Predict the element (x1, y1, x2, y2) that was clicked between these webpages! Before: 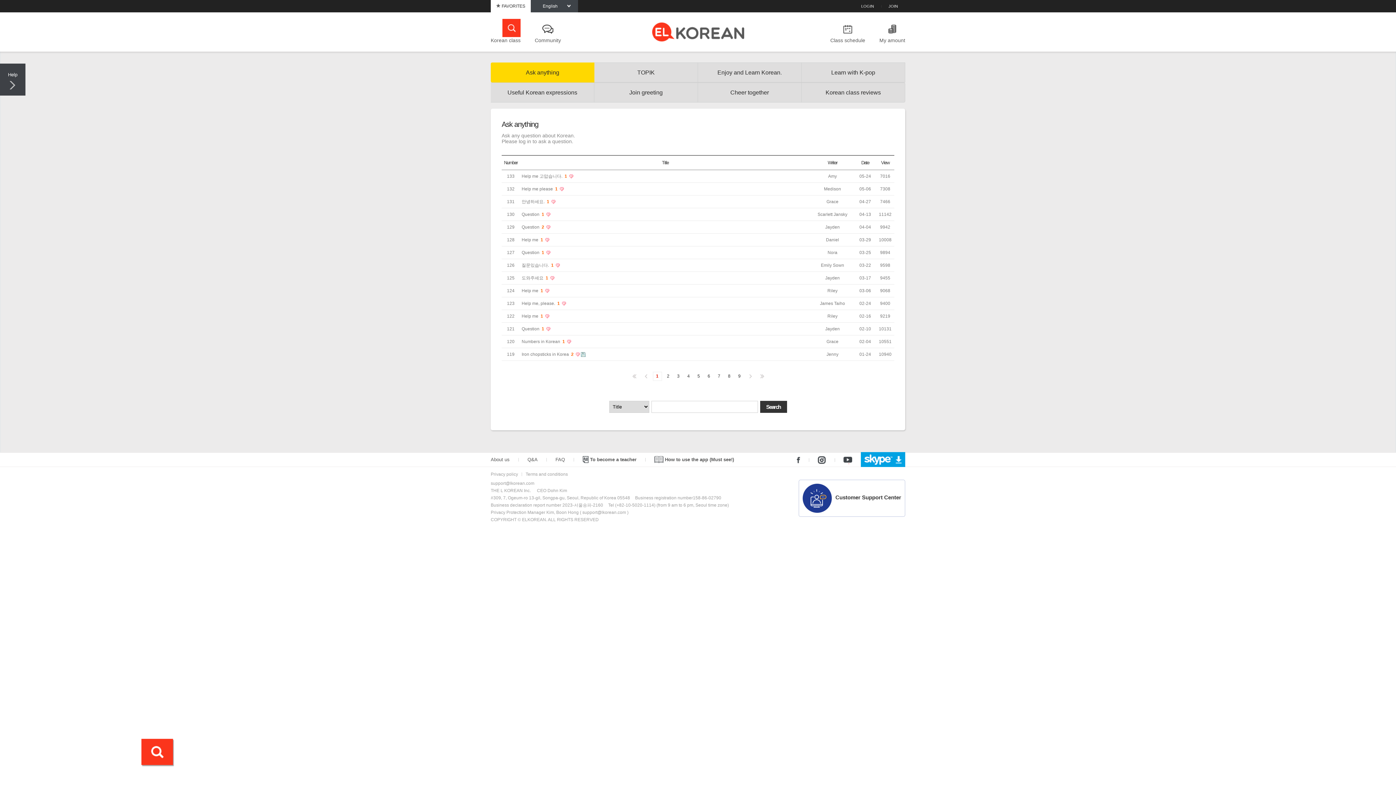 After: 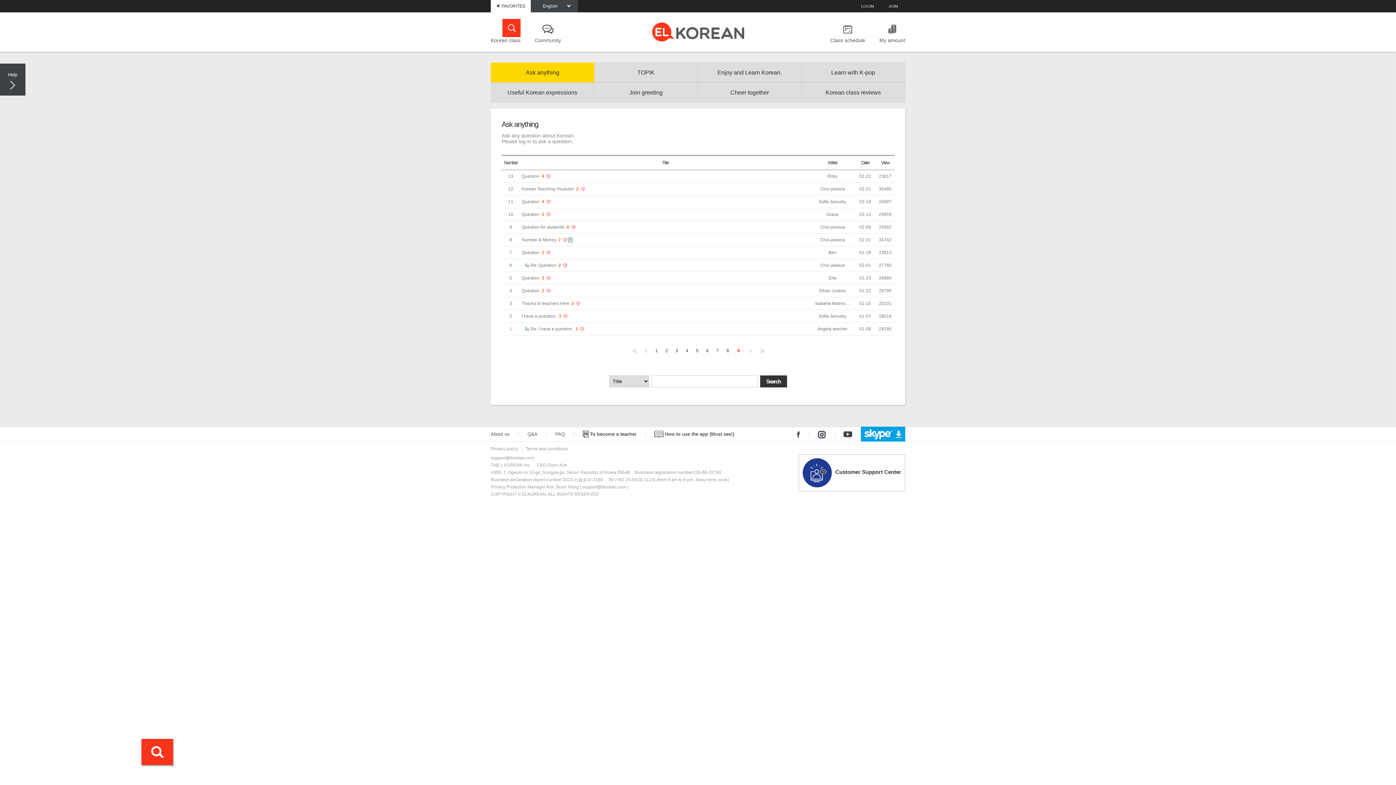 Action: bbox: (757, 372, 766, 381) label: 맨끝